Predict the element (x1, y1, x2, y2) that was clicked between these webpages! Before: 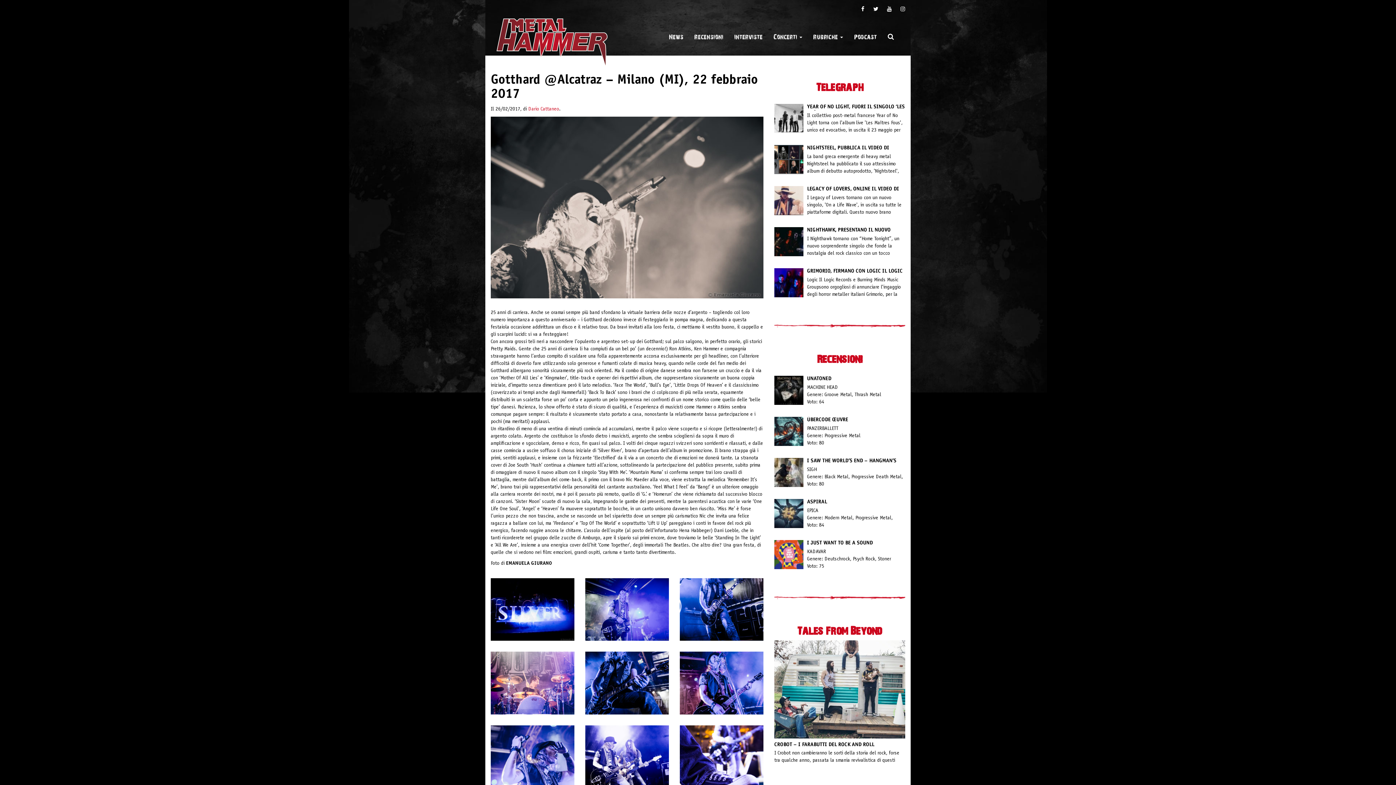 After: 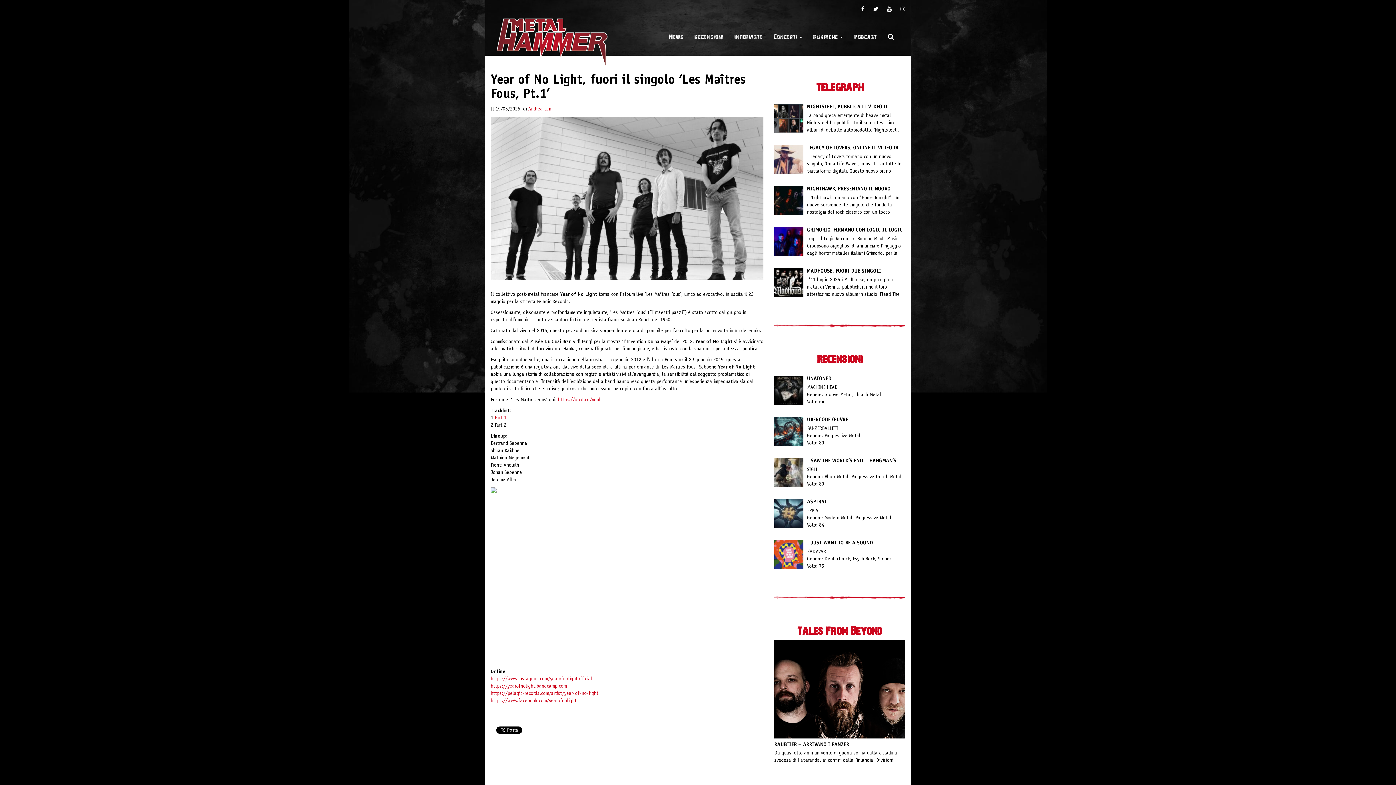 Action: bbox: (774, 103, 905, 134) label: 	
YEAR OF NO LIGHT, FUORI IL SINGOLO ‘LES MAÎTRES FOUS, PT.1’

Il collettivo post-metal francese Year of No Light torna con l'album live 'Les Maîtres Fous', unico ed evocativo, in uscita il 23 maggio per la stimata Pelagic…